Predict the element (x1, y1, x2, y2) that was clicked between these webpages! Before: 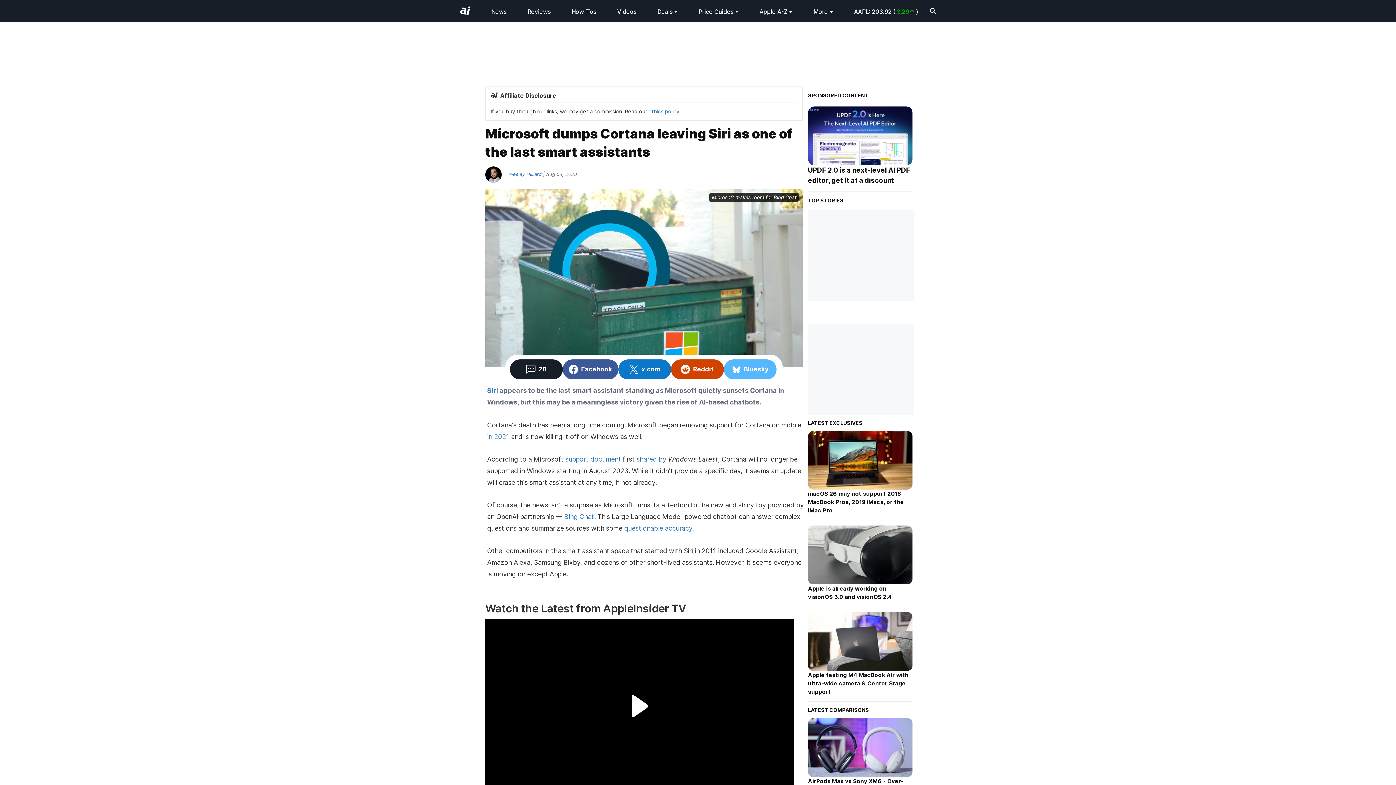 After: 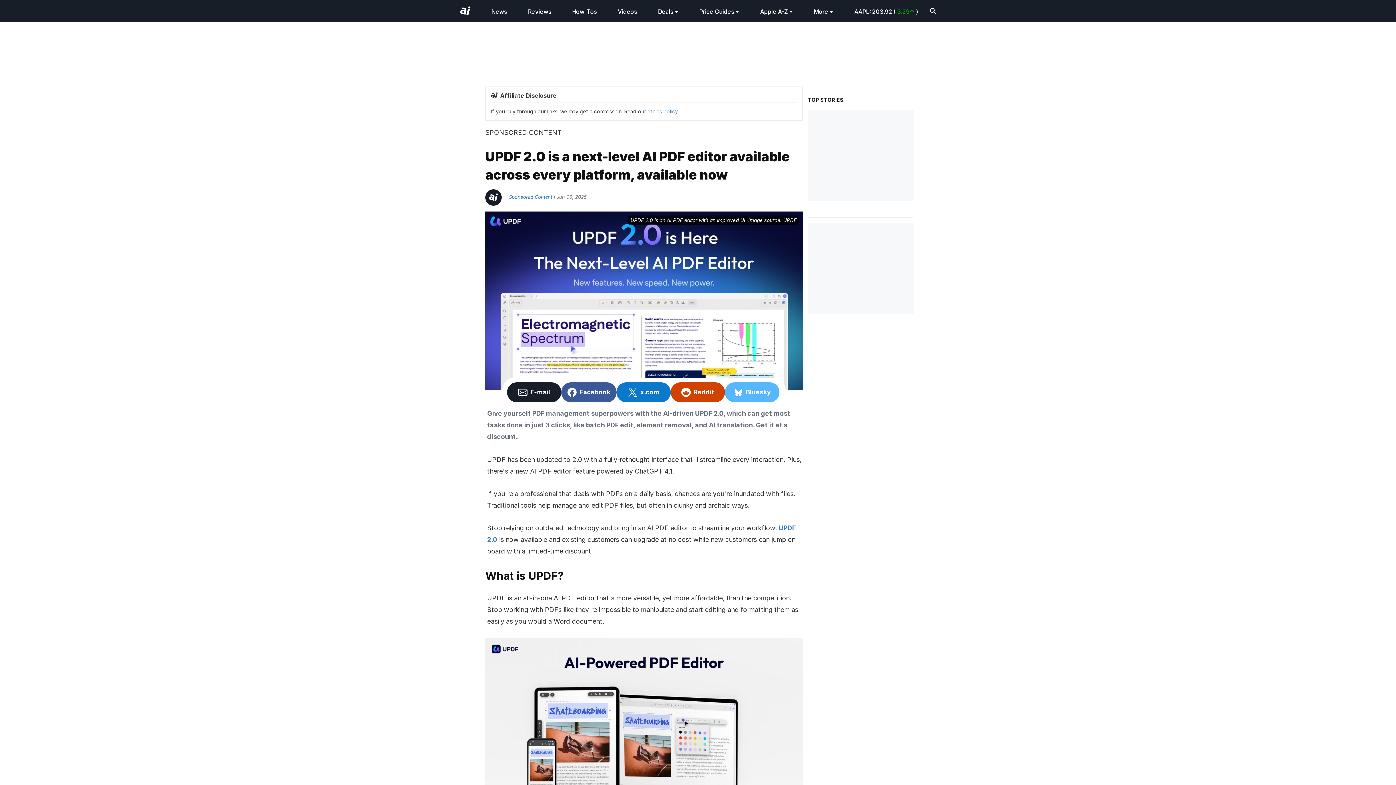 Action: bbox: (808, 106, 912, 165)